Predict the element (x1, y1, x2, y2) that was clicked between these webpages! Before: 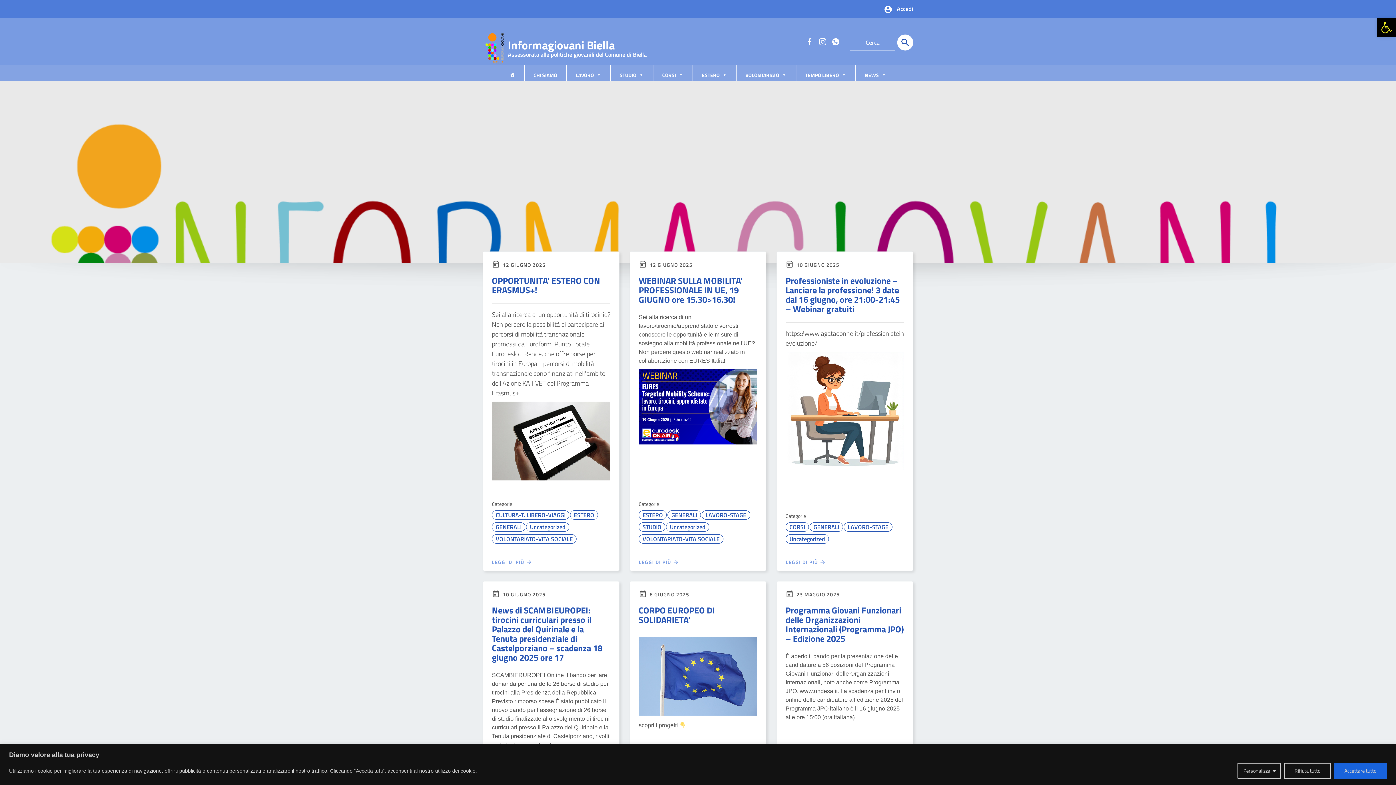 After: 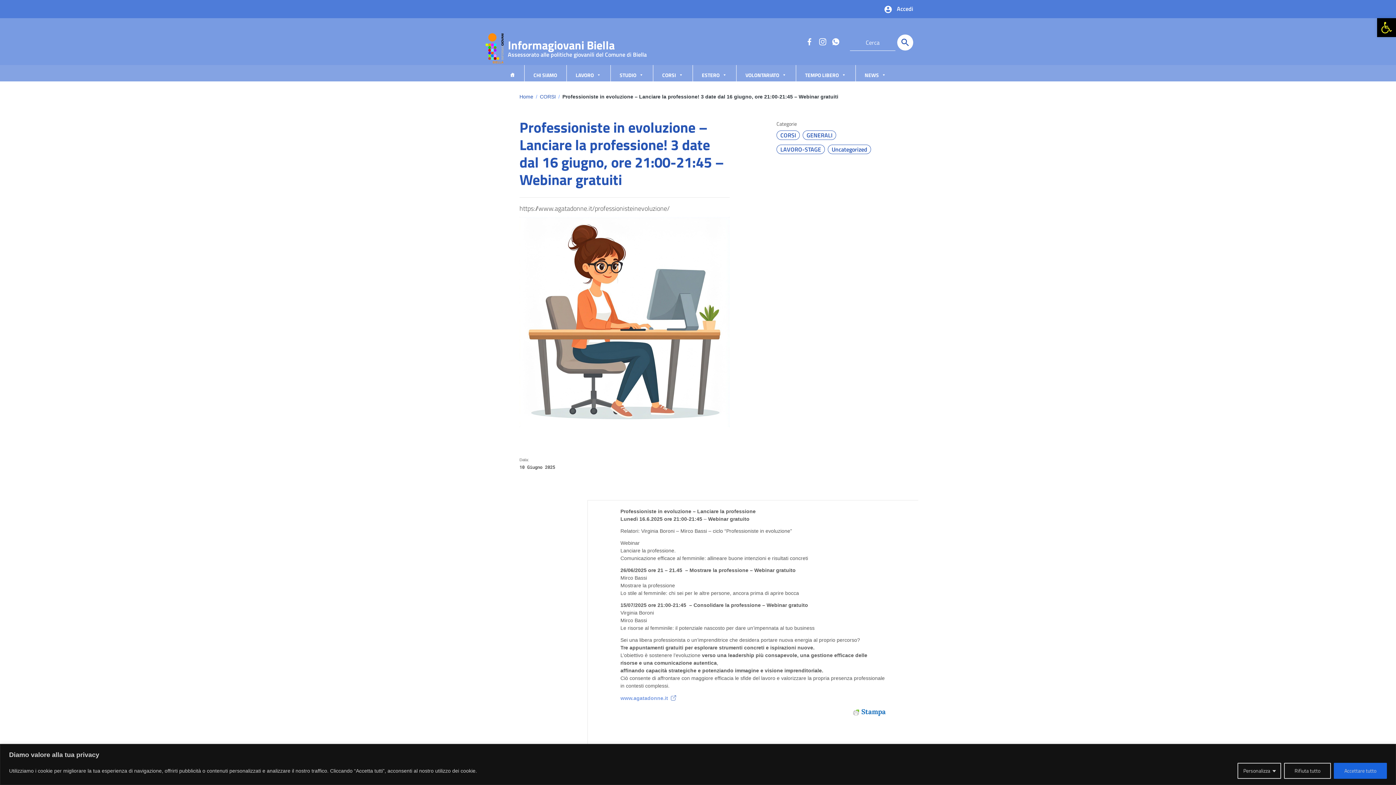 Action: label: LEGGI DI PIÙ  bbox: (785, 558, 826, 566)